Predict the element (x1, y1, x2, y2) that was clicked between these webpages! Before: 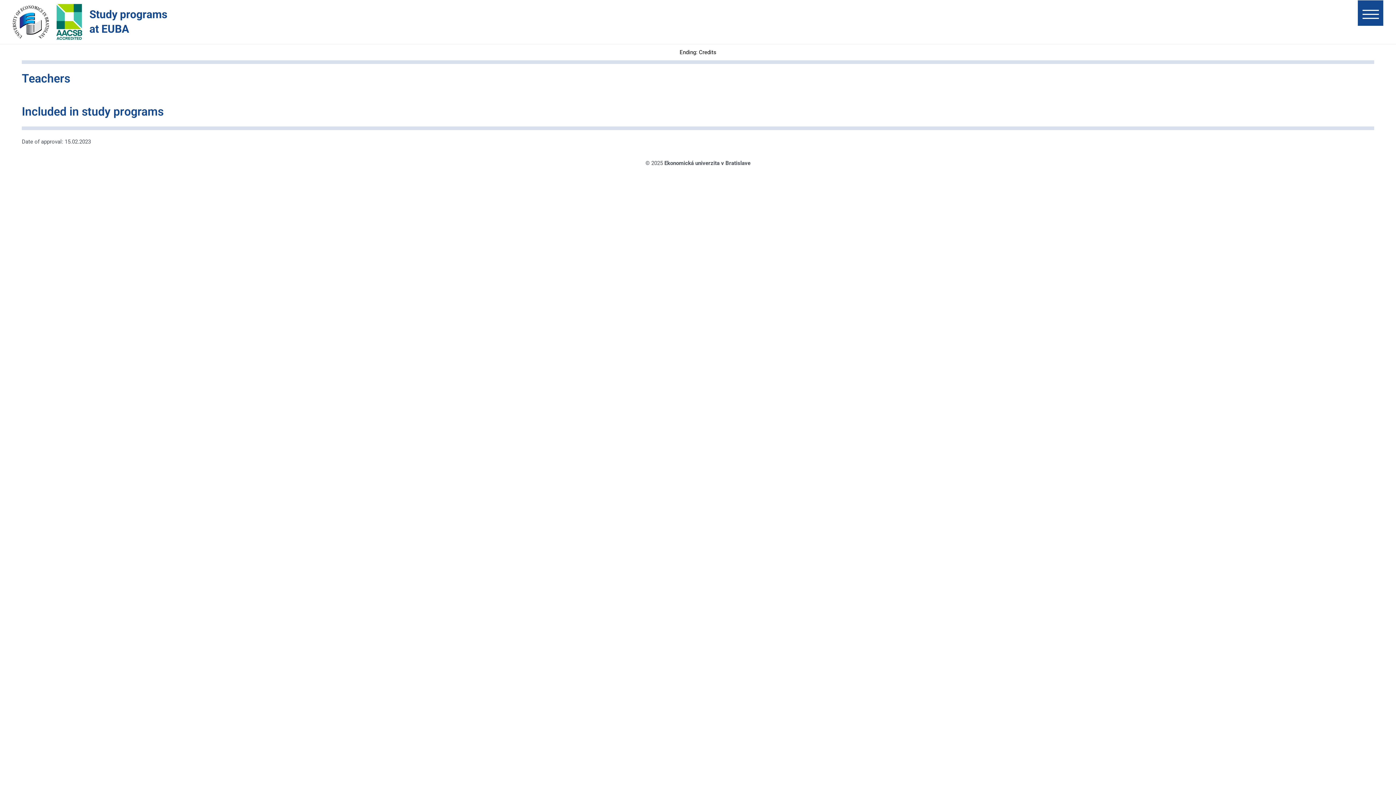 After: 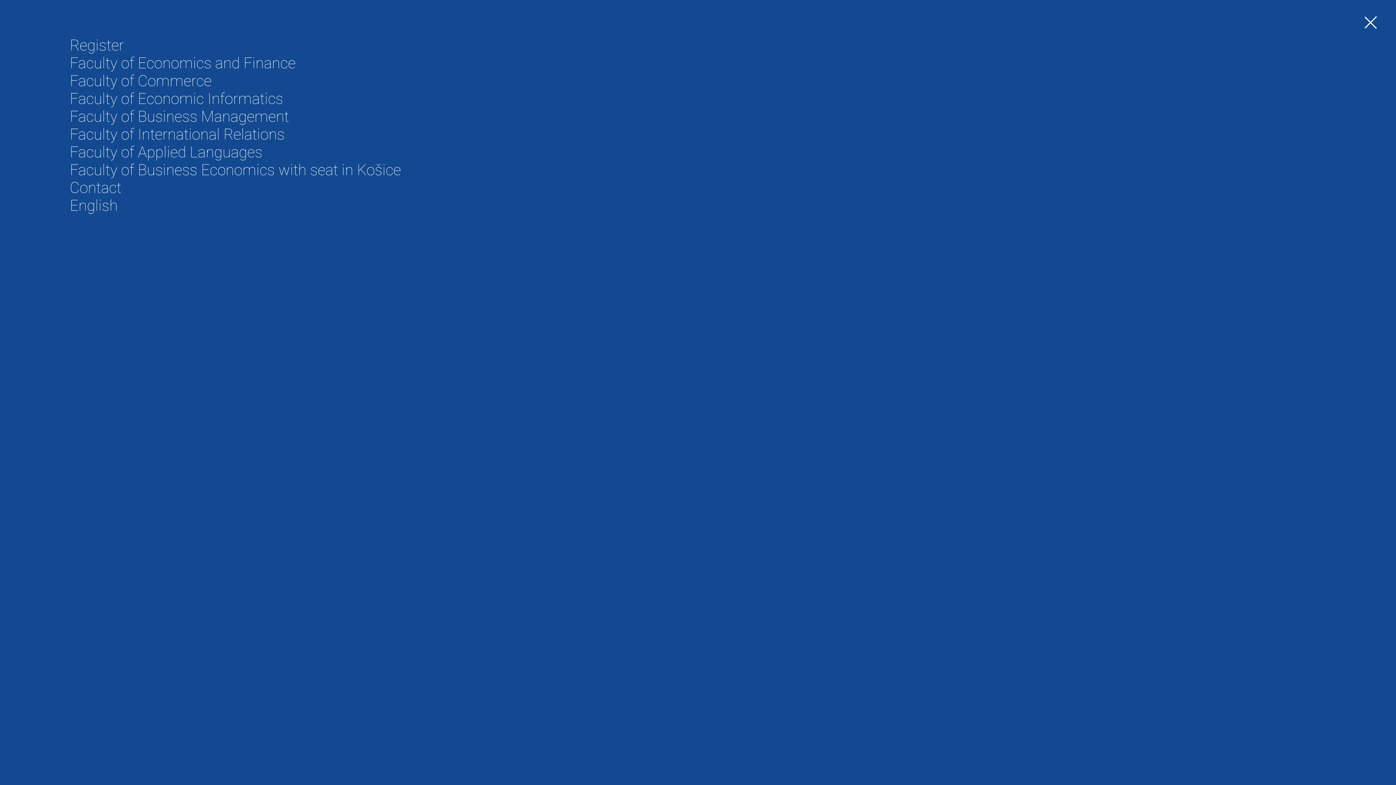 Action: bbox: (1358, 0, 1383, 25)